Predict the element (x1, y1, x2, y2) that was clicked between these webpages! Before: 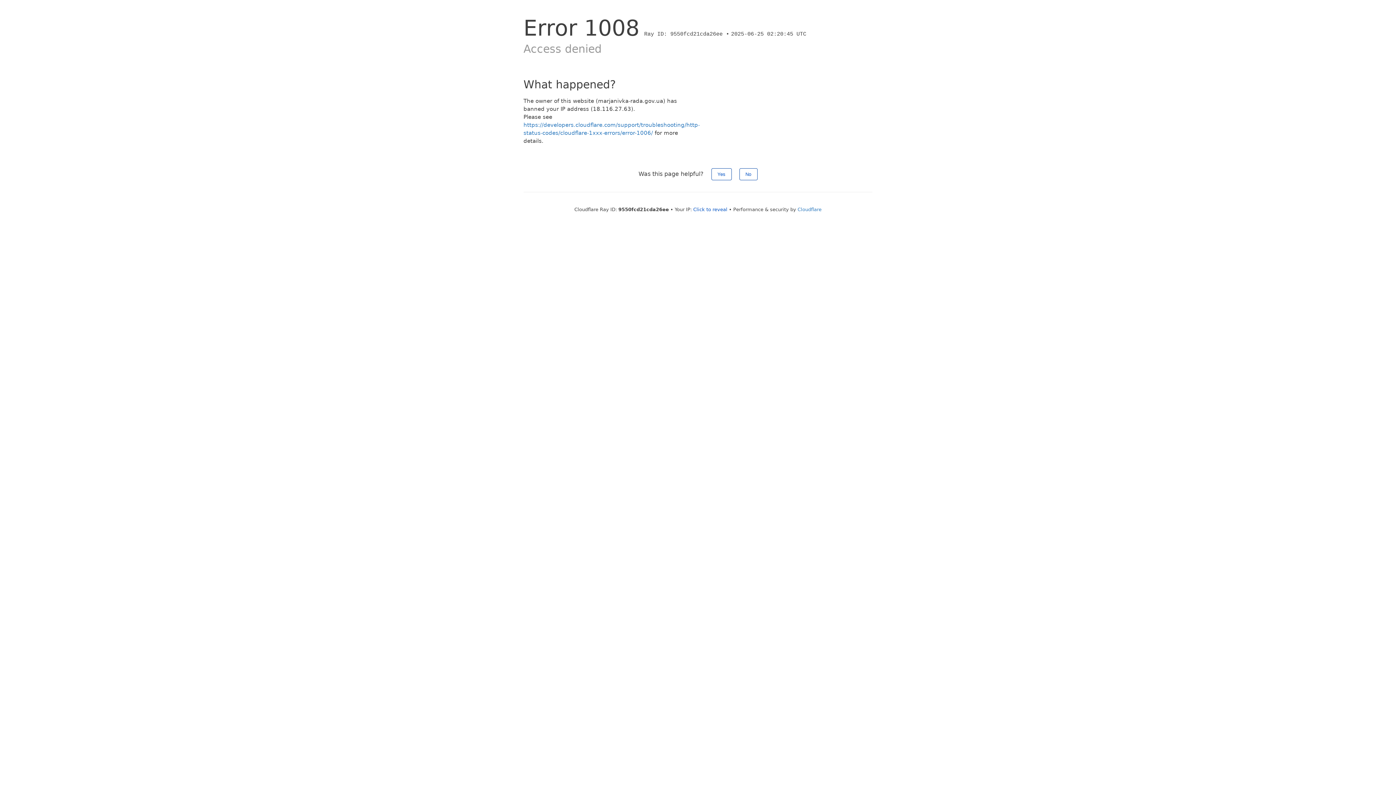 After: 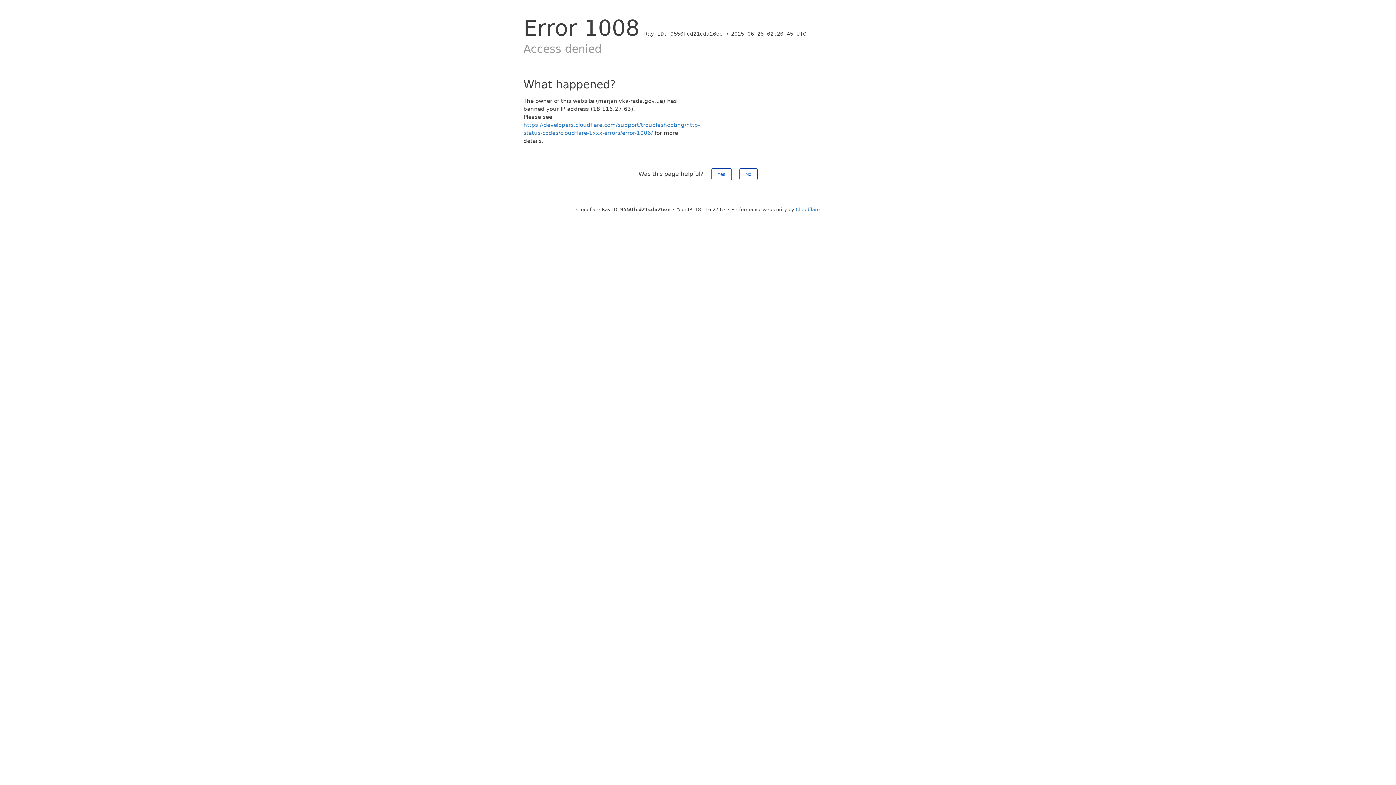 Action: label: Click to reveal bbox: (693, 206, 727, 212)